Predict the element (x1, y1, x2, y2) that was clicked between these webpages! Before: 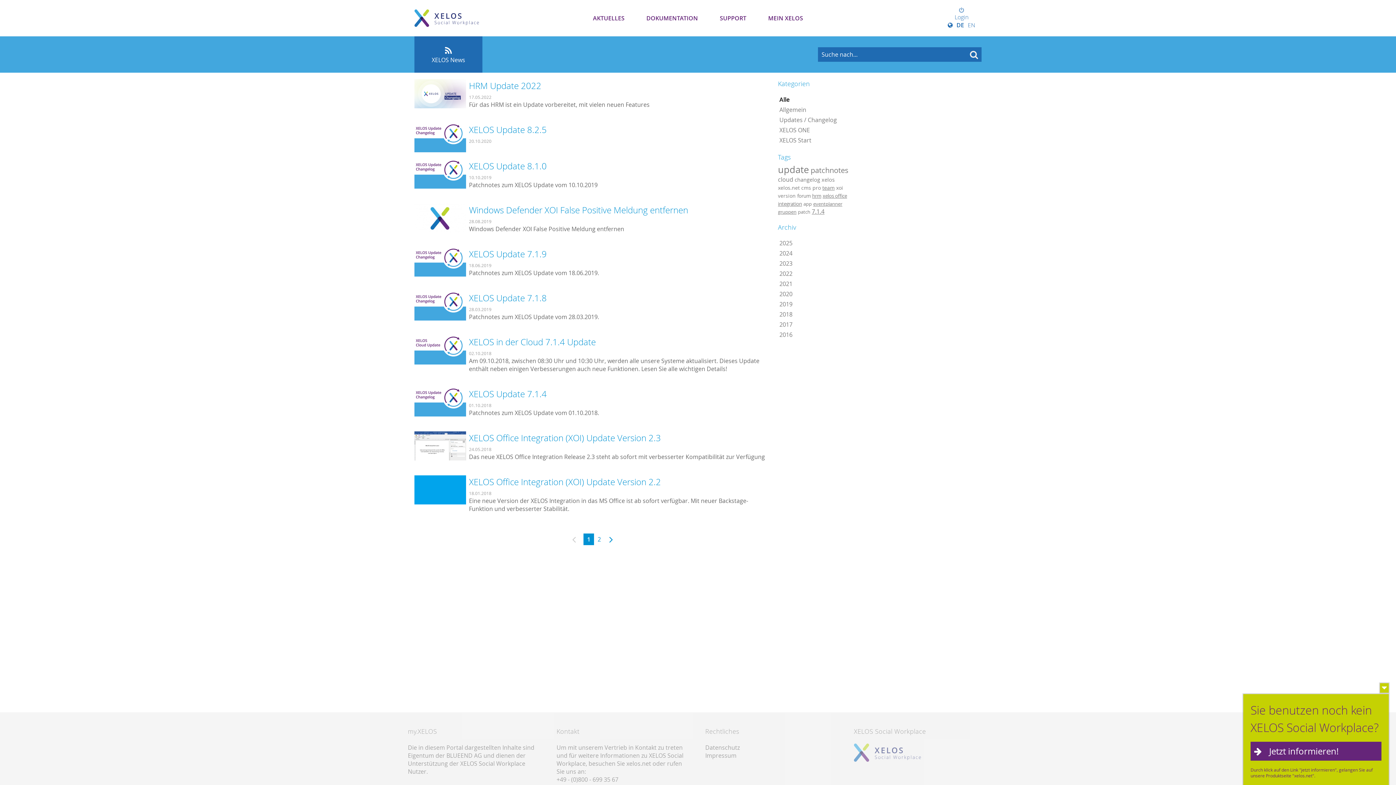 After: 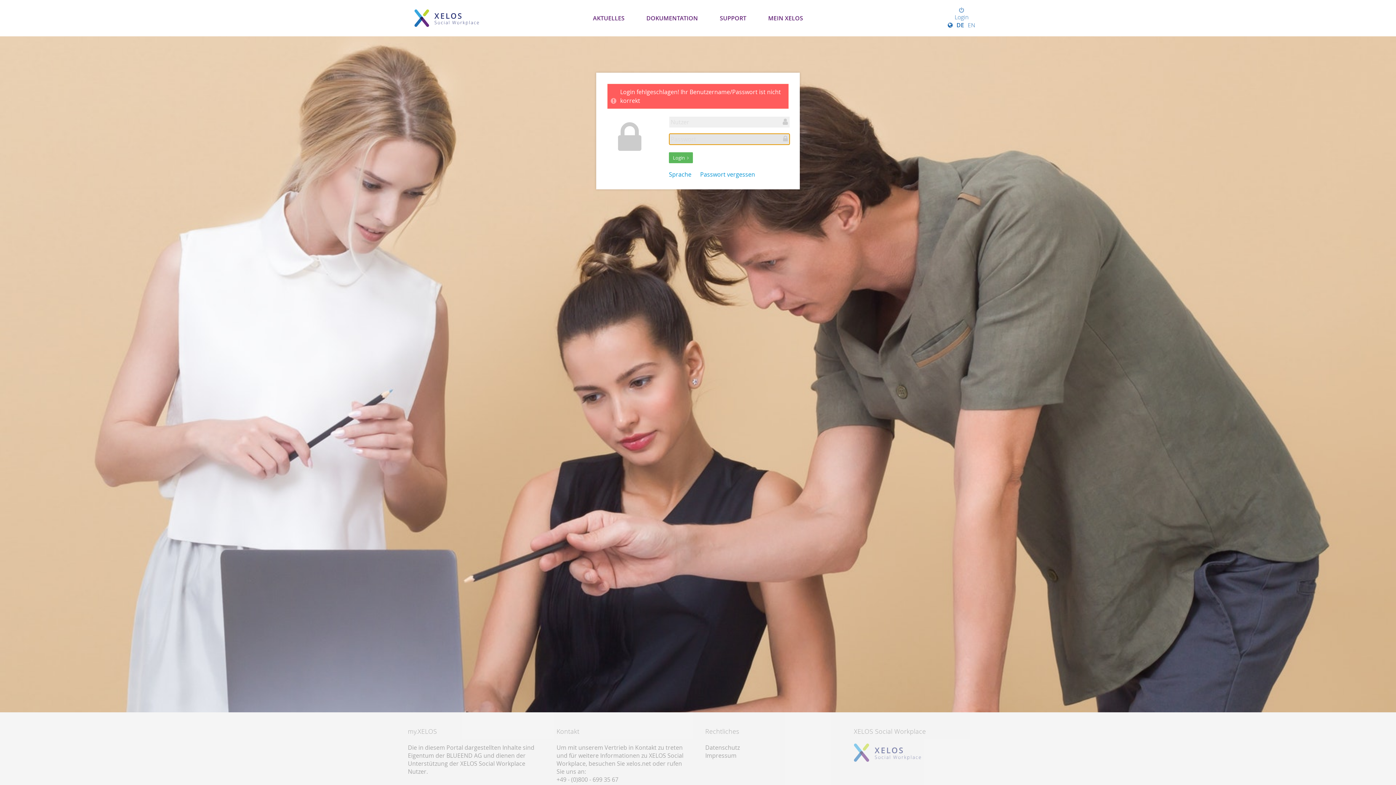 Action: bbox: (934, 7, 989, 21) label: Login